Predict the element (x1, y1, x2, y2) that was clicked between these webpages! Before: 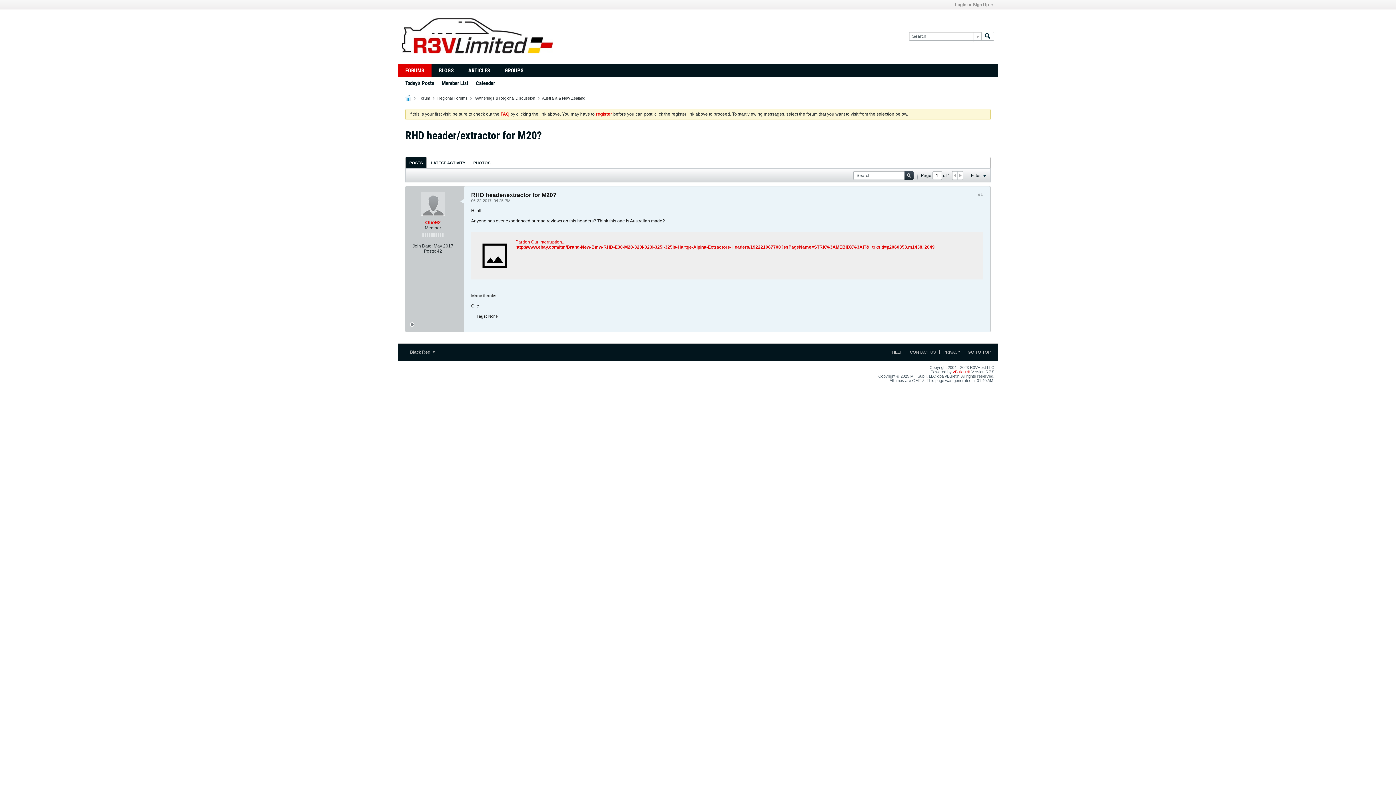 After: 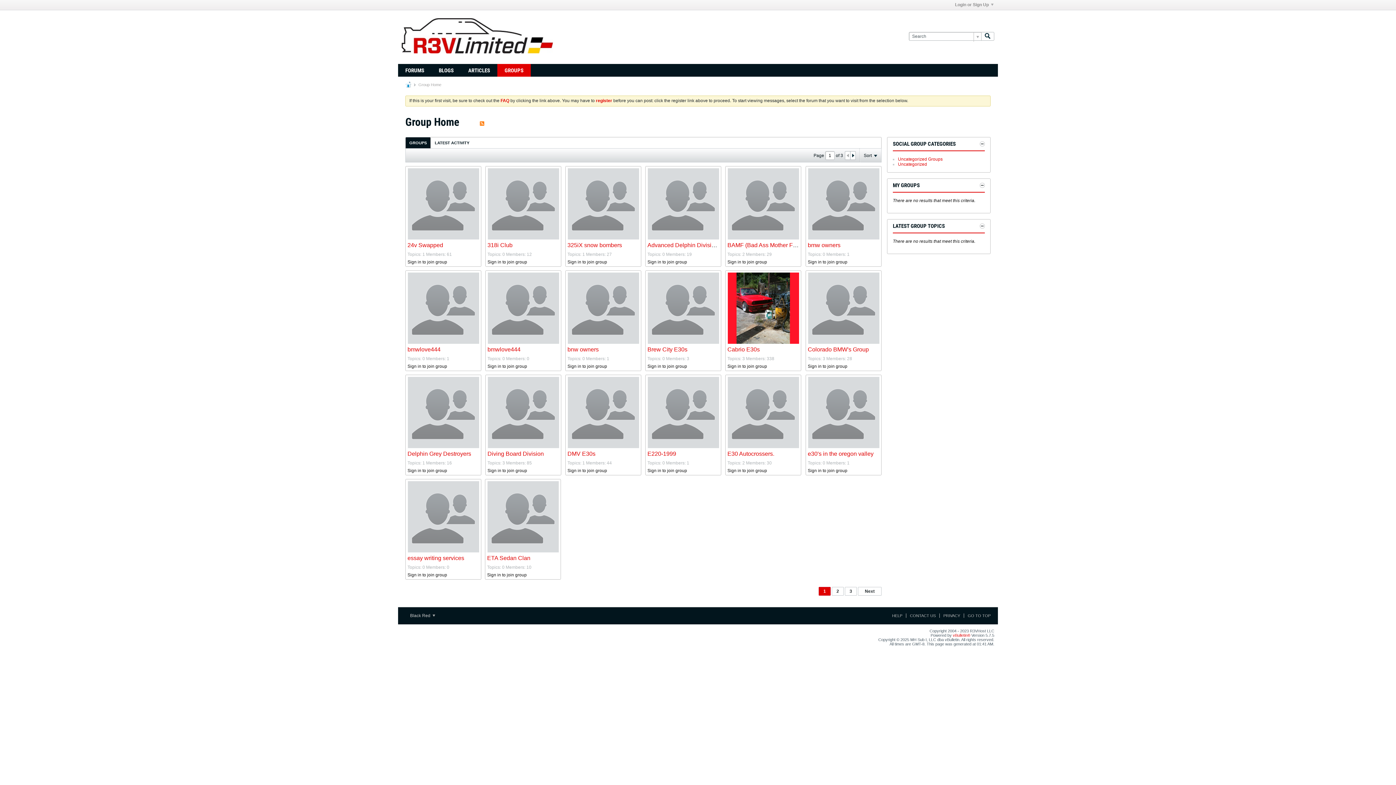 Action: bbox: (497, 64, 530, 76) label: GROUPS